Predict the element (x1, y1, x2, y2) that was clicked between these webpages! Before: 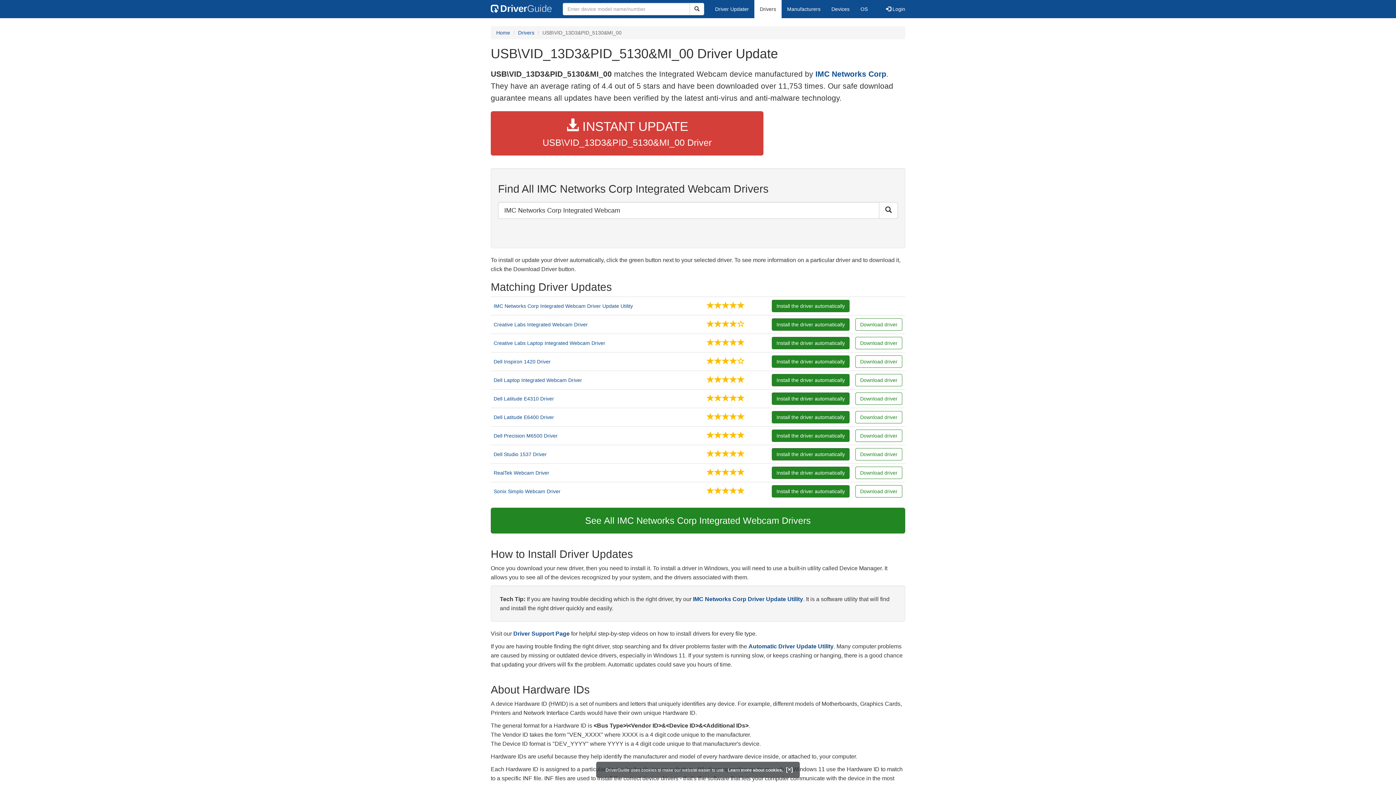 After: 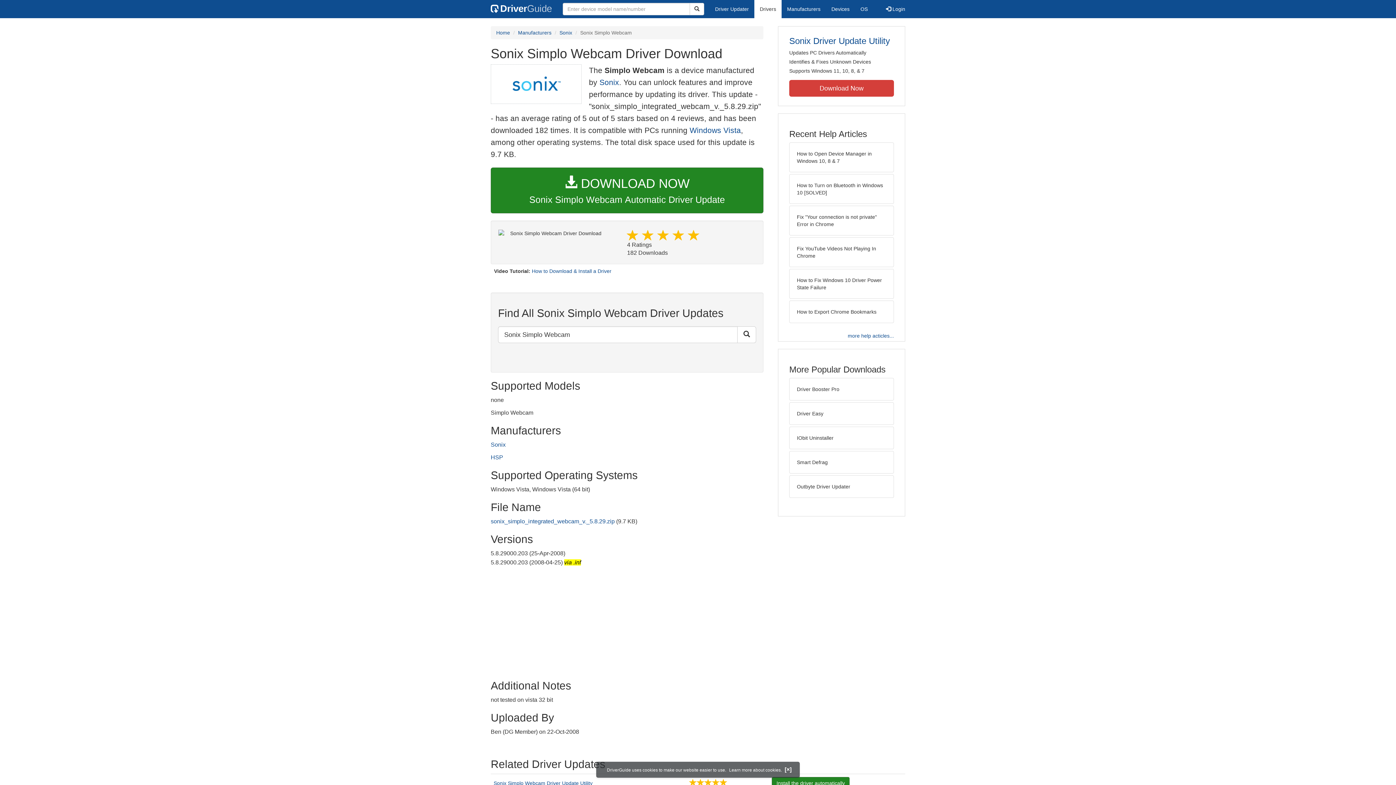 Action: bbox: (855, 485, 902, 497) label: Download driver